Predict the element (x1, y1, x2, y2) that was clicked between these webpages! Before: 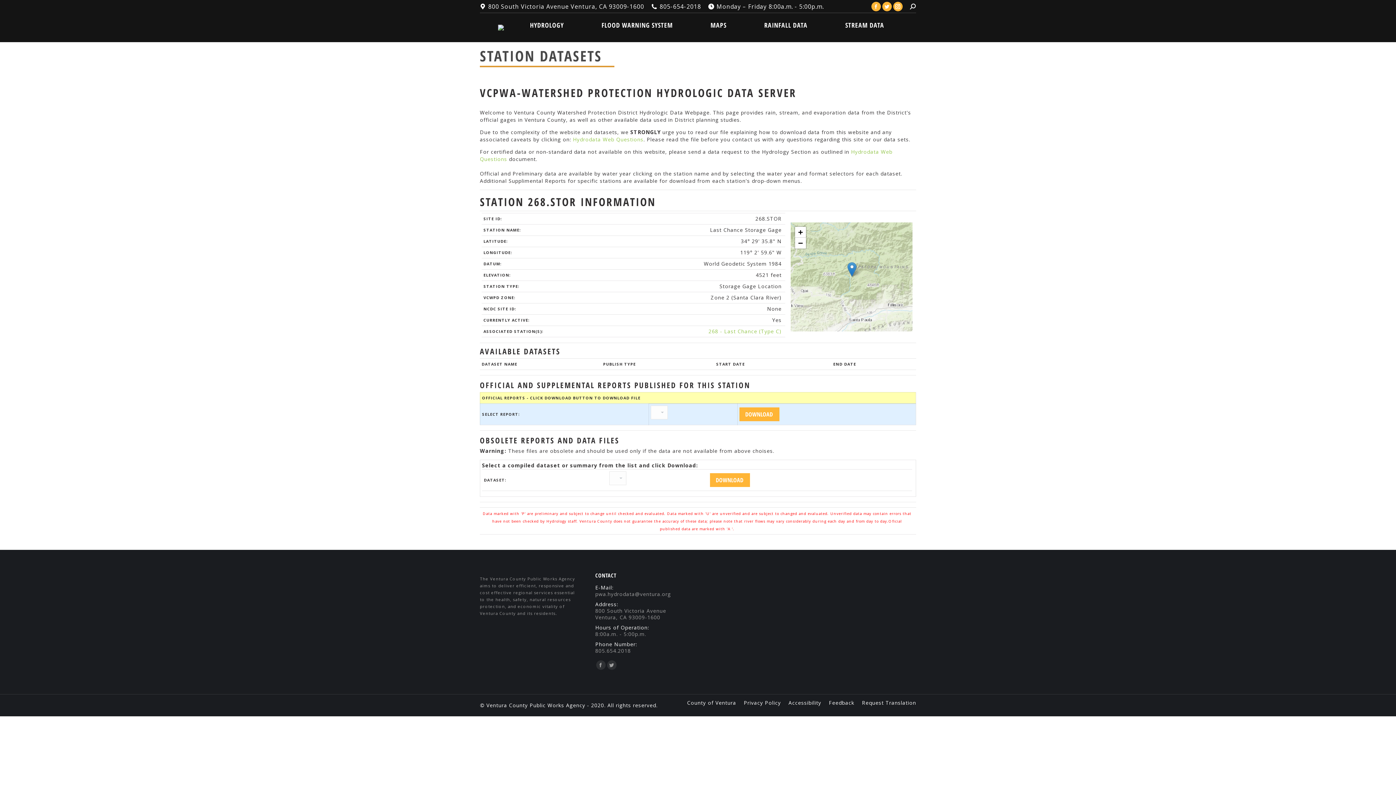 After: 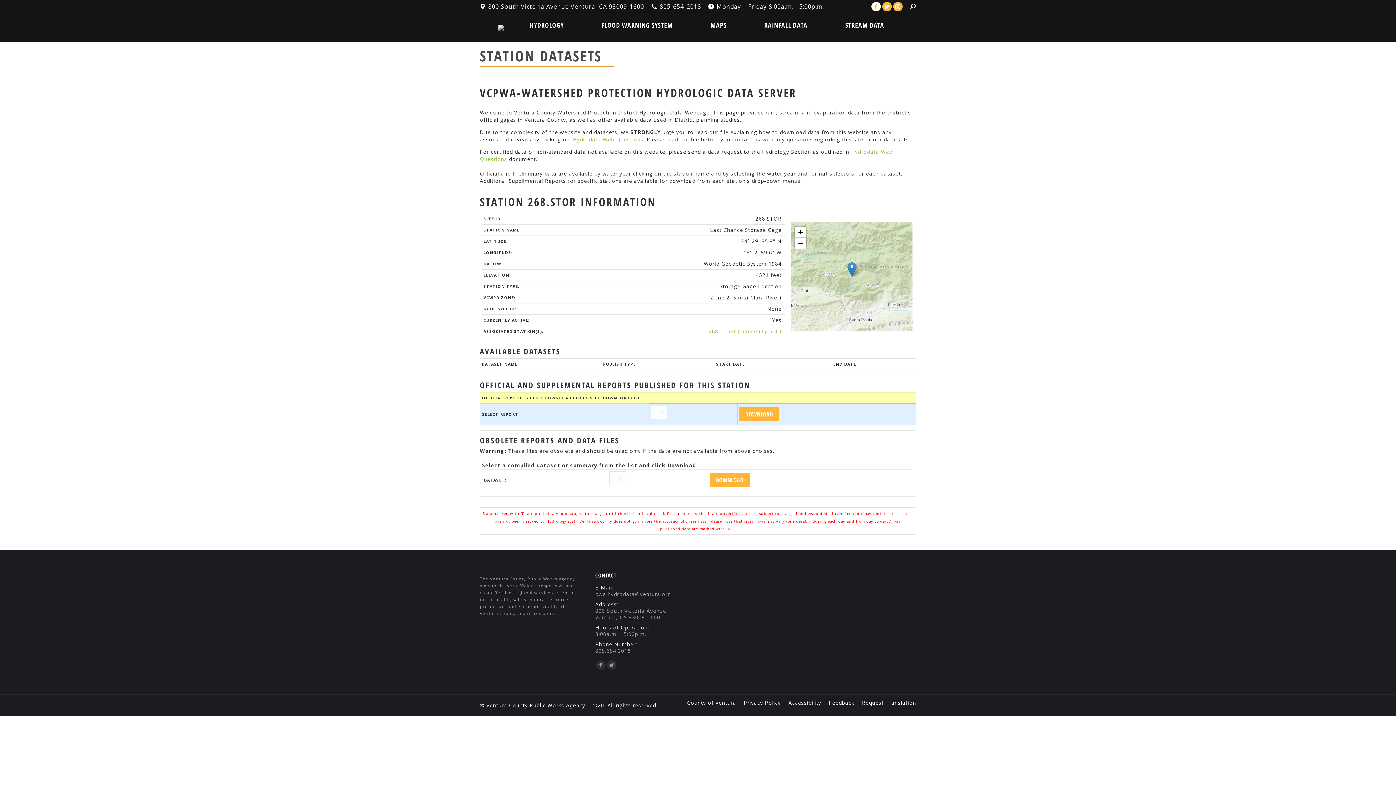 Action: label: Facebook page opens in new window bbox: (871, 1, 881, 11)